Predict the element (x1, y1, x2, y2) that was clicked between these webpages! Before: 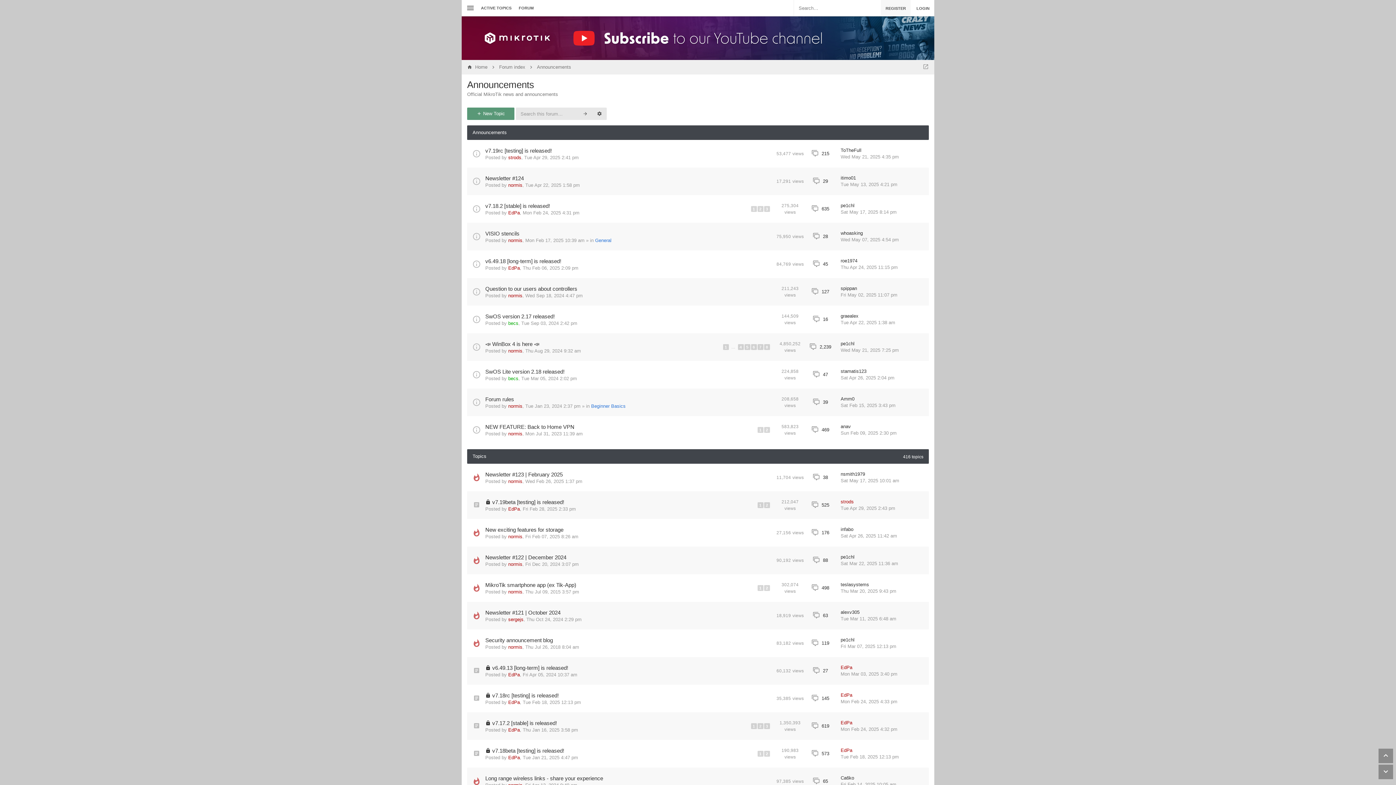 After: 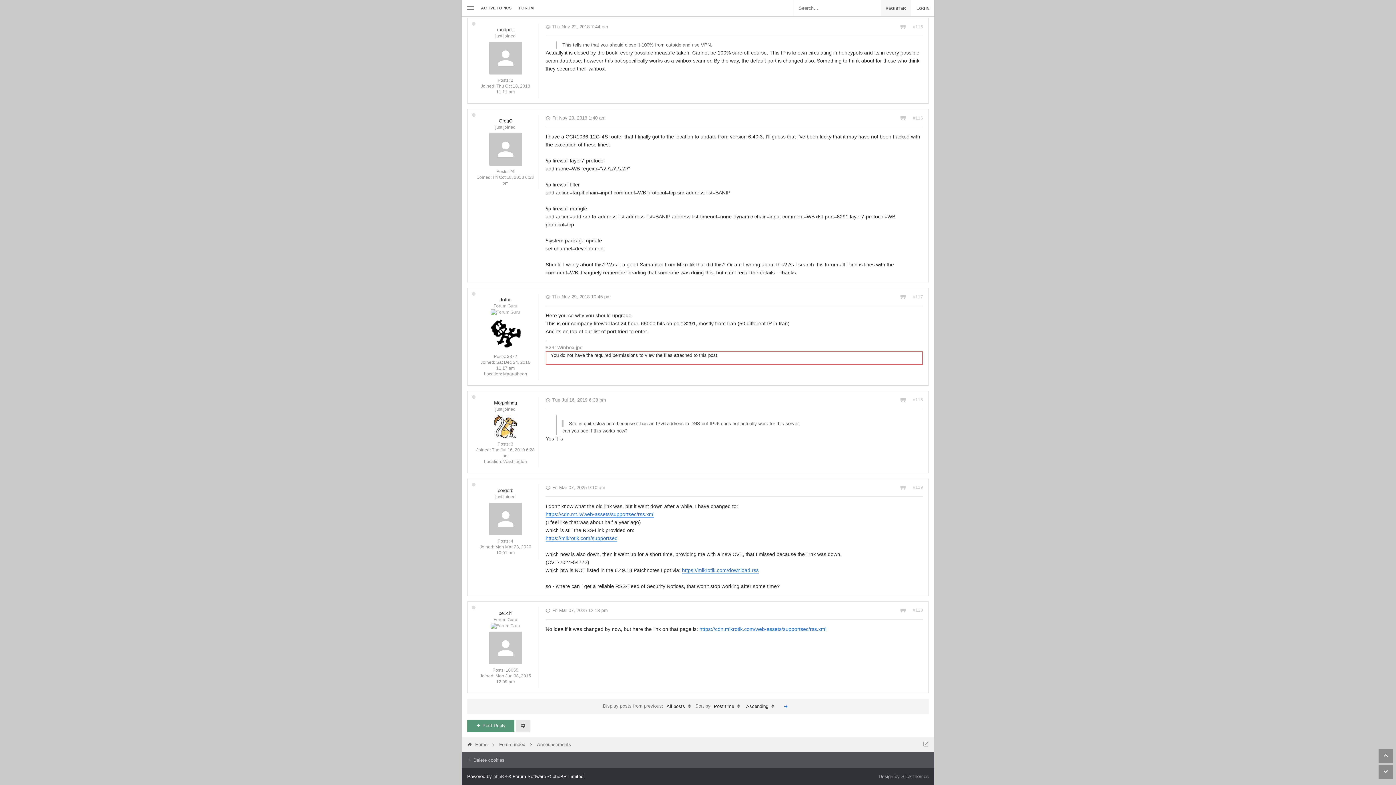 Action: bbox: (840, 643, 896, 650) label: Fri Mar 07, 2025 12:13 pm